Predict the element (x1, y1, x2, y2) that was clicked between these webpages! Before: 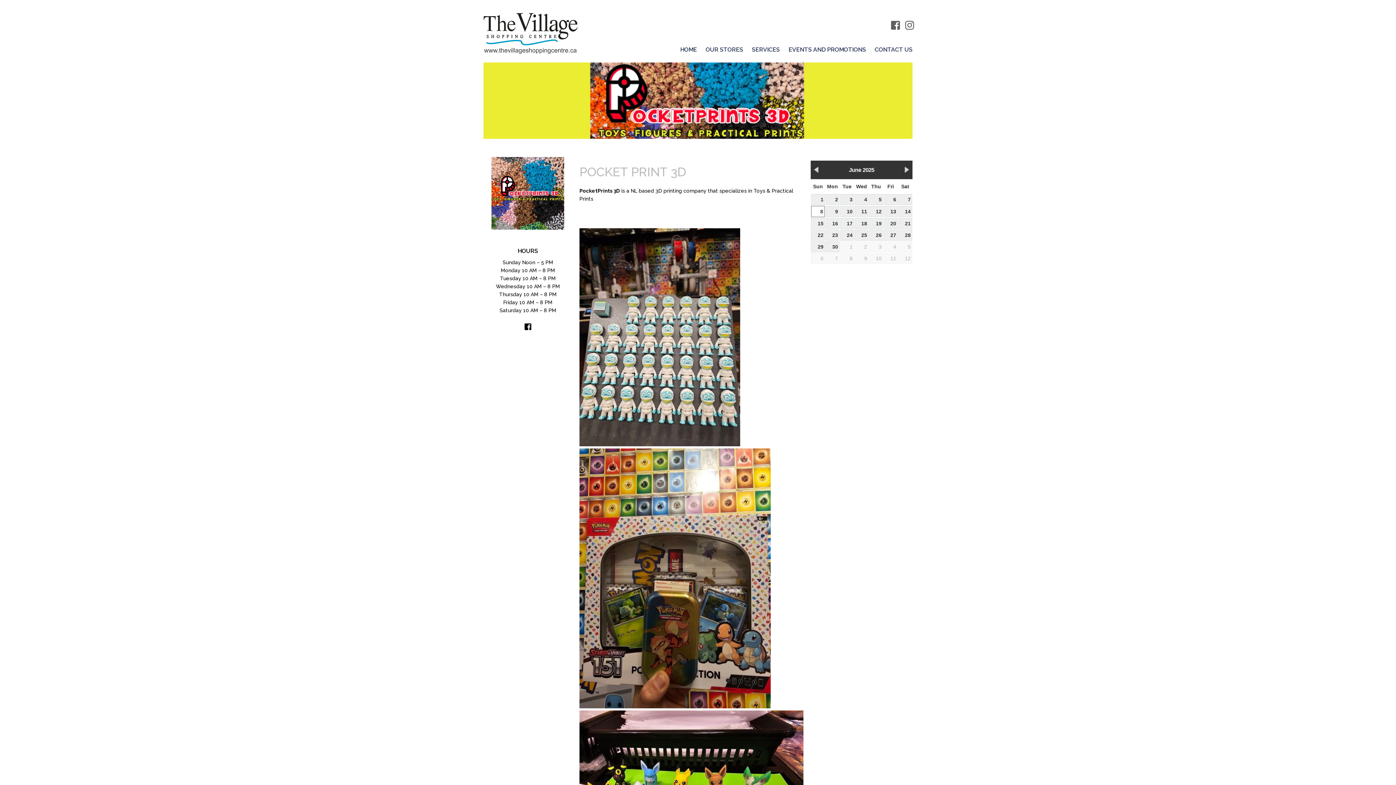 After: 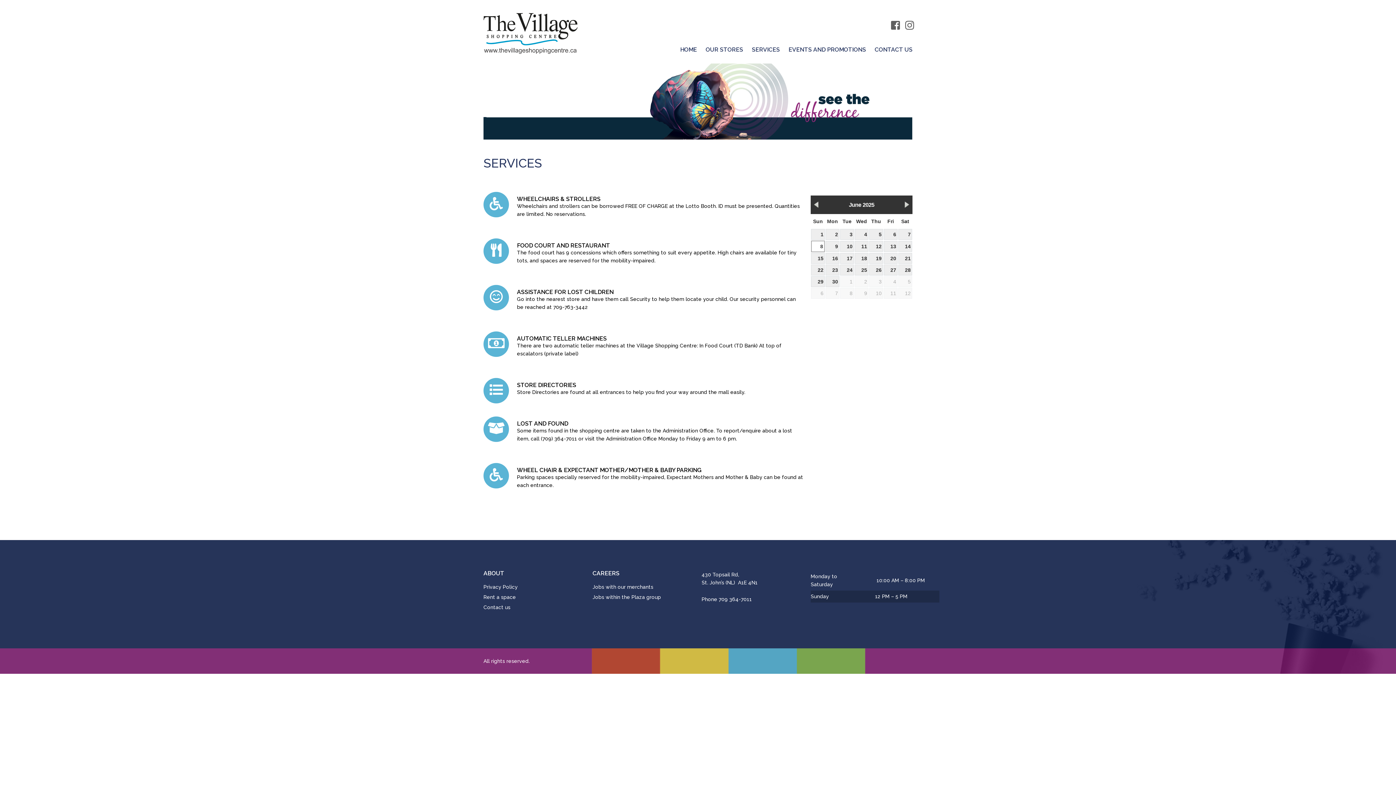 Action: label: SERVICES bbox: (752, 46, 780, 52)